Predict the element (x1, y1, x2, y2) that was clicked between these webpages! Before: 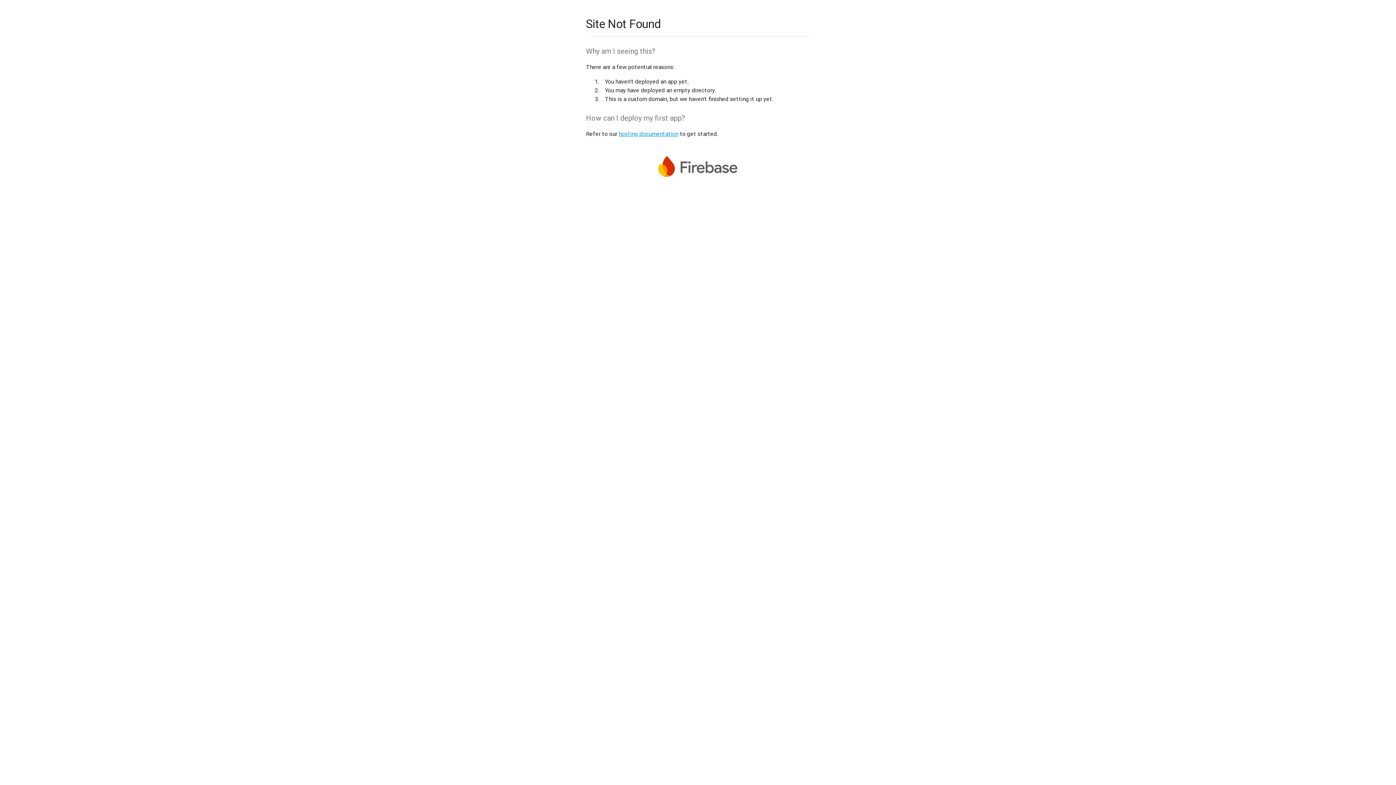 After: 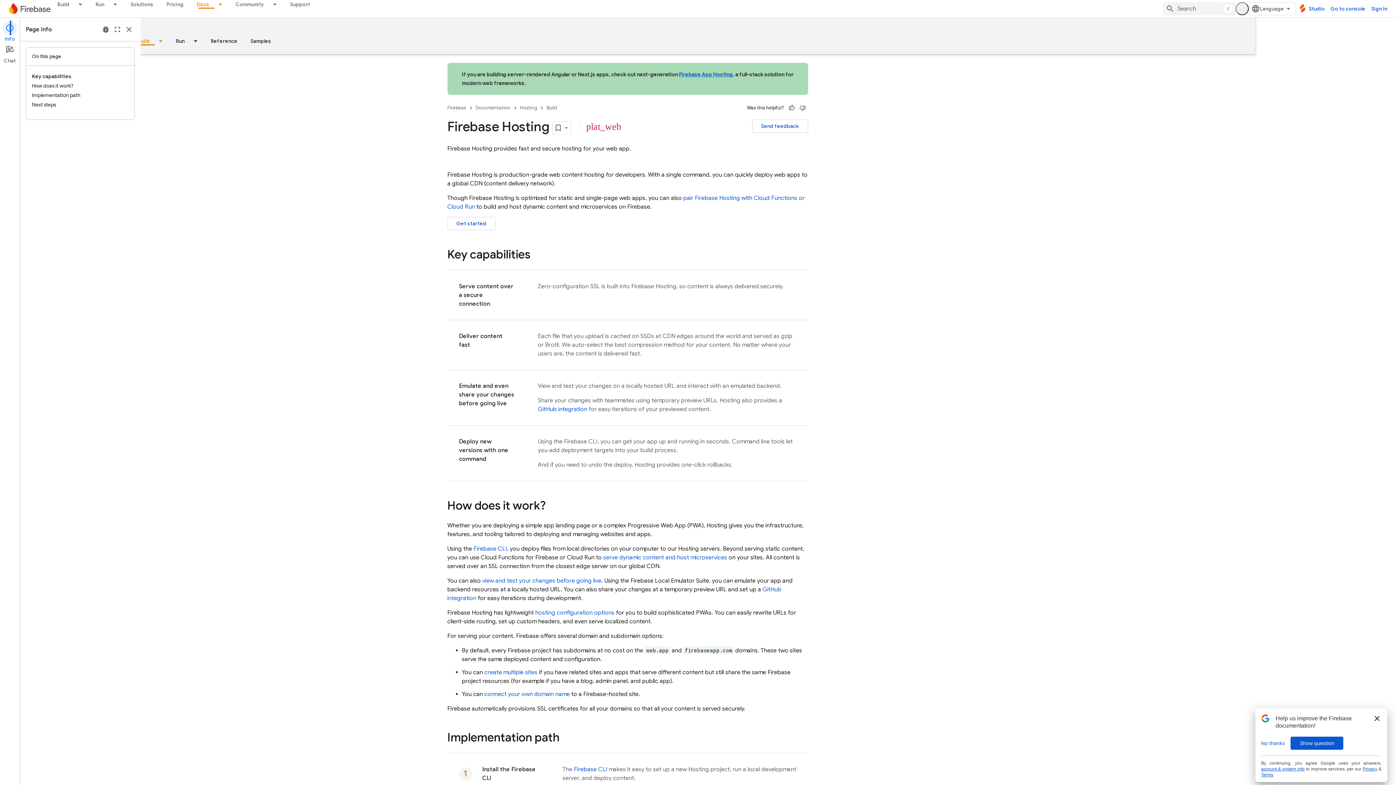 Action: label: hosting documentation bbox: (618, 130, 678, 137)